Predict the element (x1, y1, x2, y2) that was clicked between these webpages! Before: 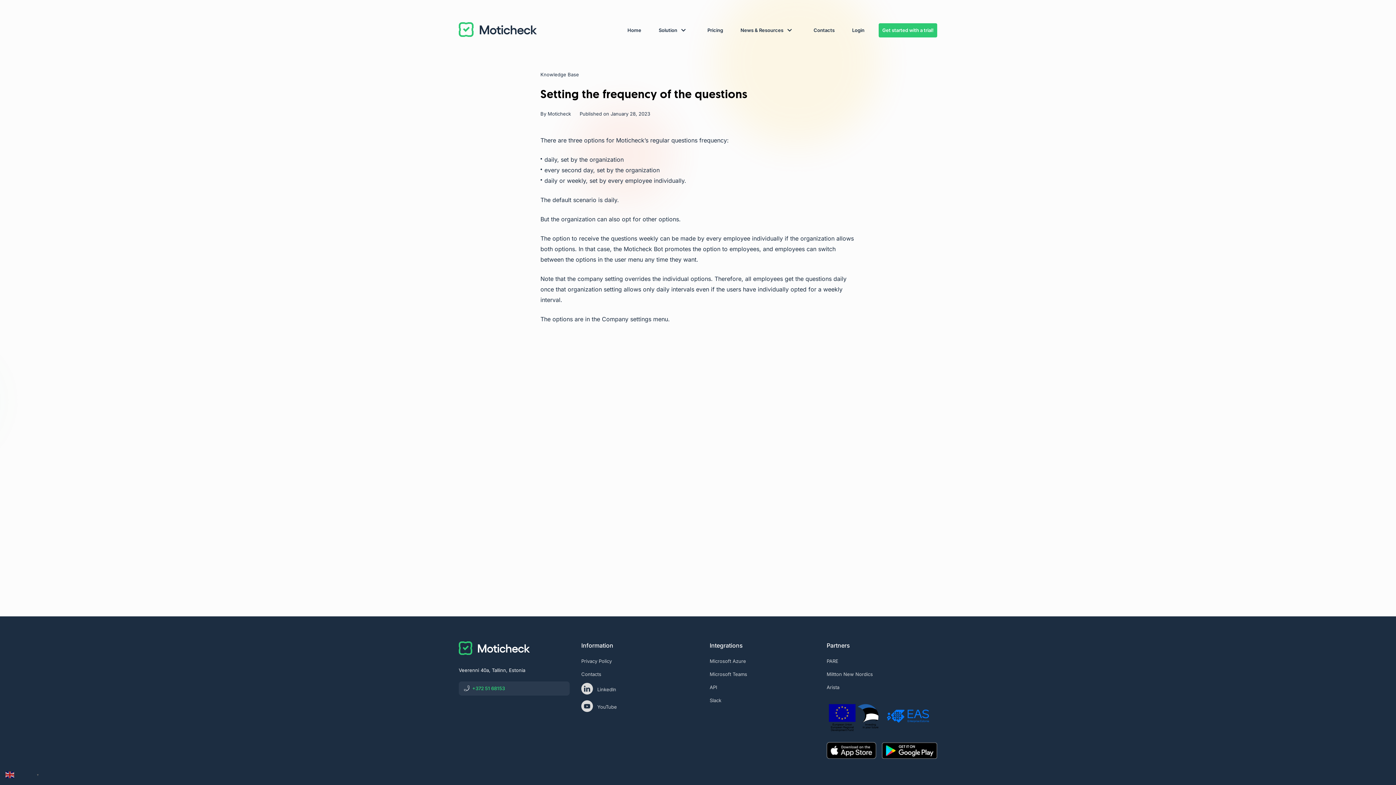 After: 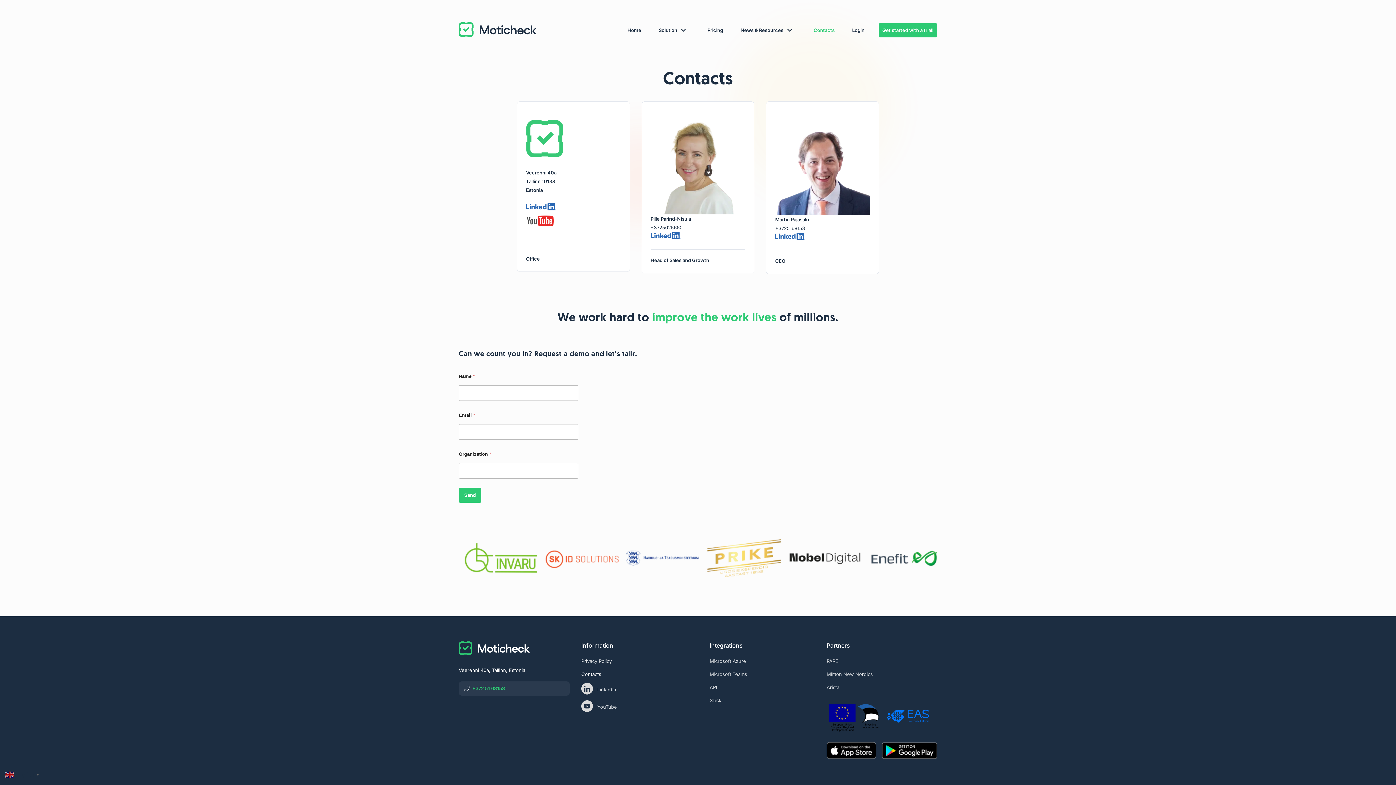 Action: label: Contacts bbox: (809, 22, 838, 37)